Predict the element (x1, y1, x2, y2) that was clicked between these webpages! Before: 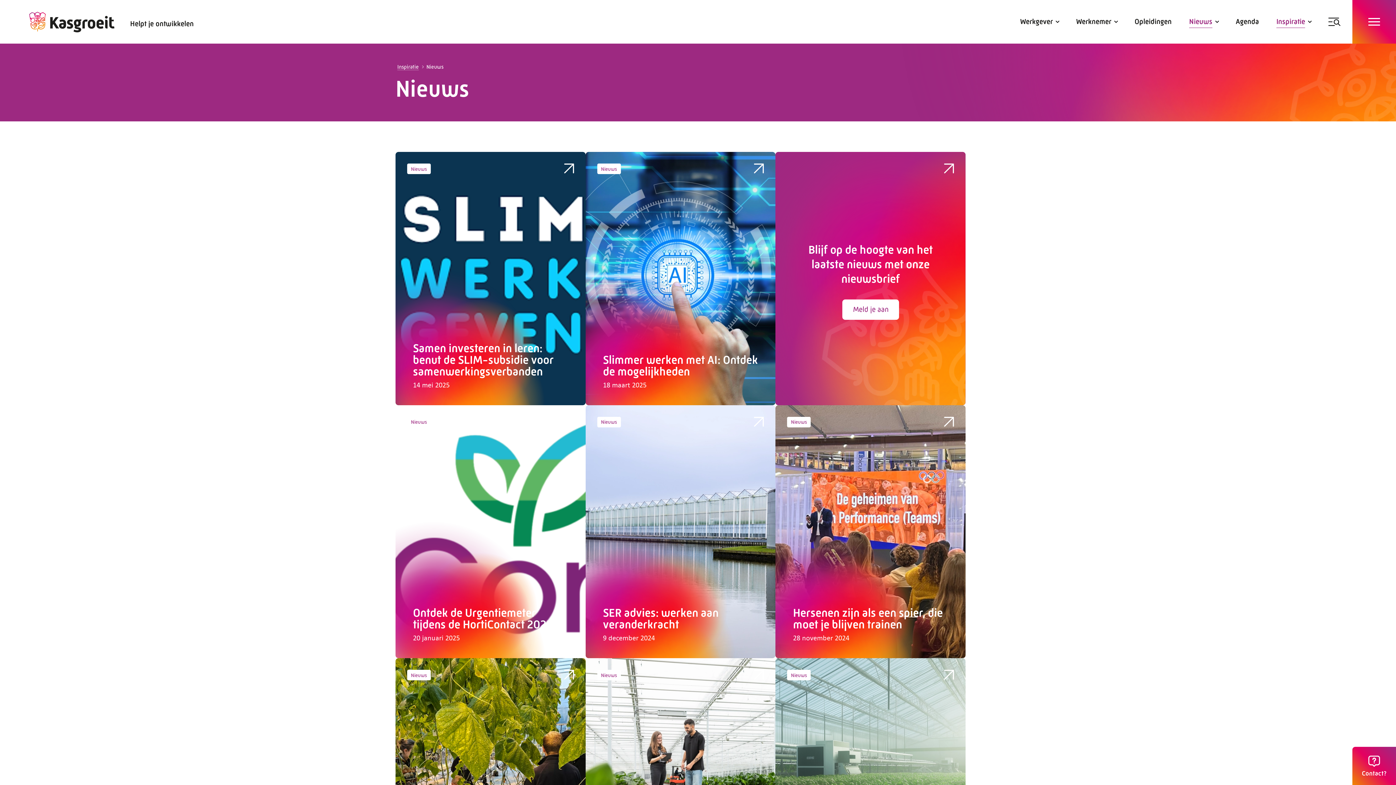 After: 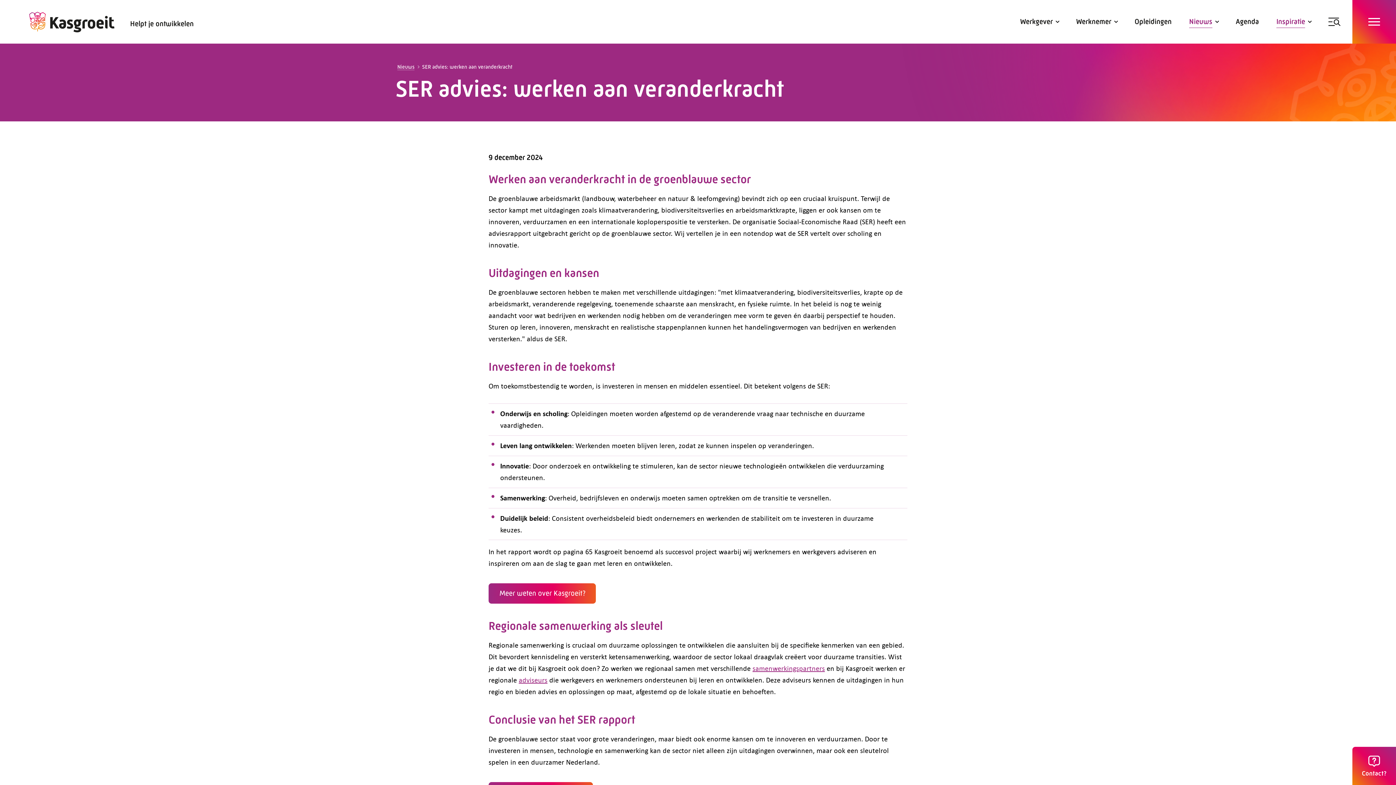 Action: bbox: (585, 405, 775, 658) label: Nieuws
SER advies: werken aan veranderkracht
9 december 2024